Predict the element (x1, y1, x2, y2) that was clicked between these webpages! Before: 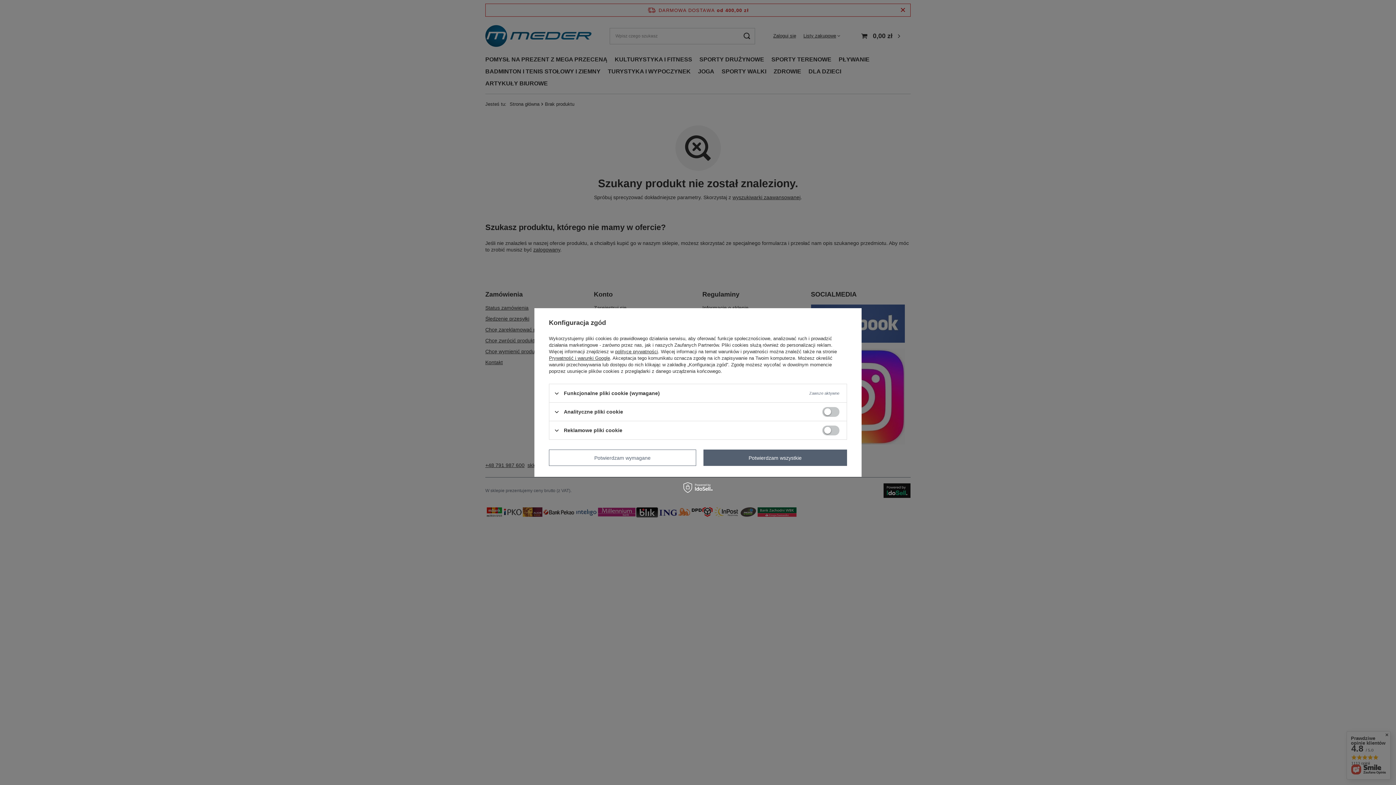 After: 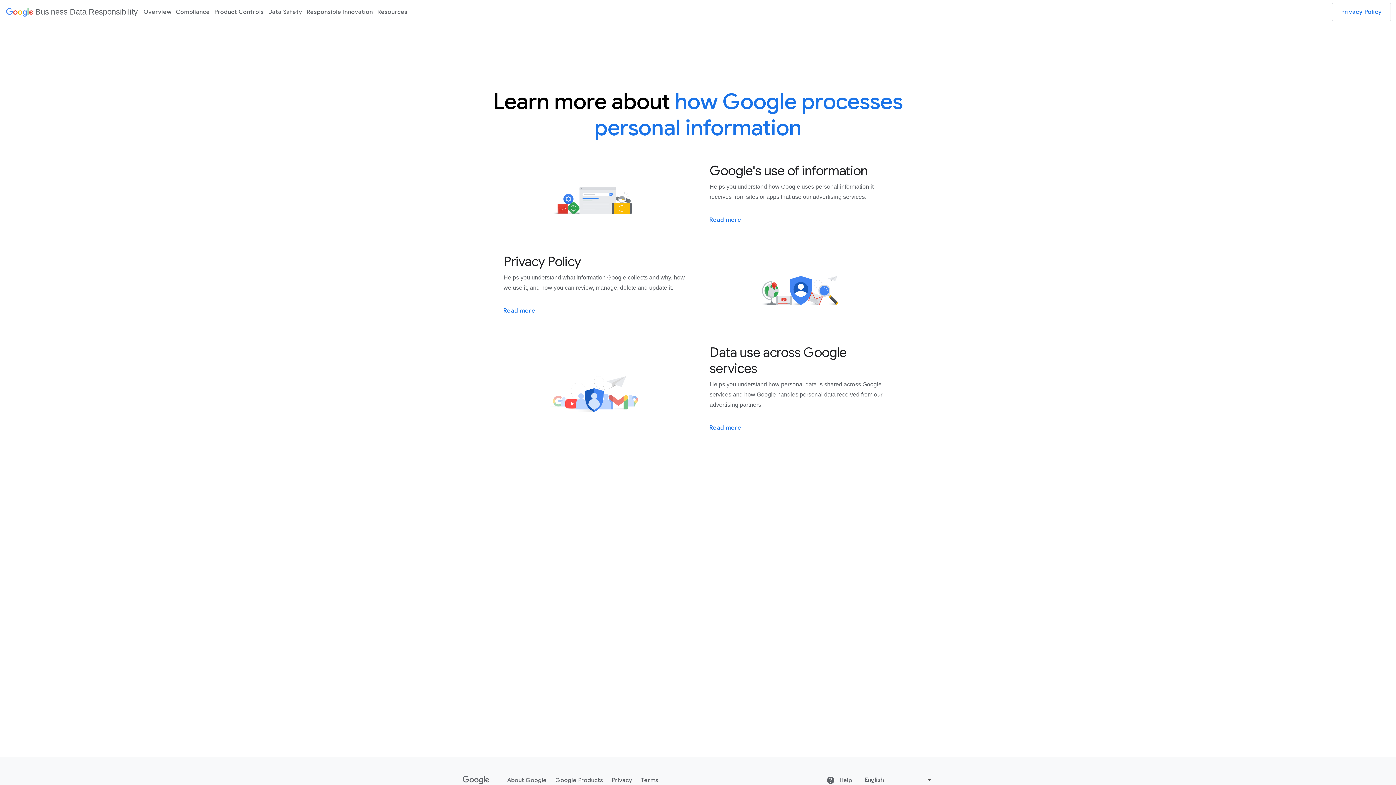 Action: bbox: (549, 355, 610, 361) label: Prywatność i warunki Google